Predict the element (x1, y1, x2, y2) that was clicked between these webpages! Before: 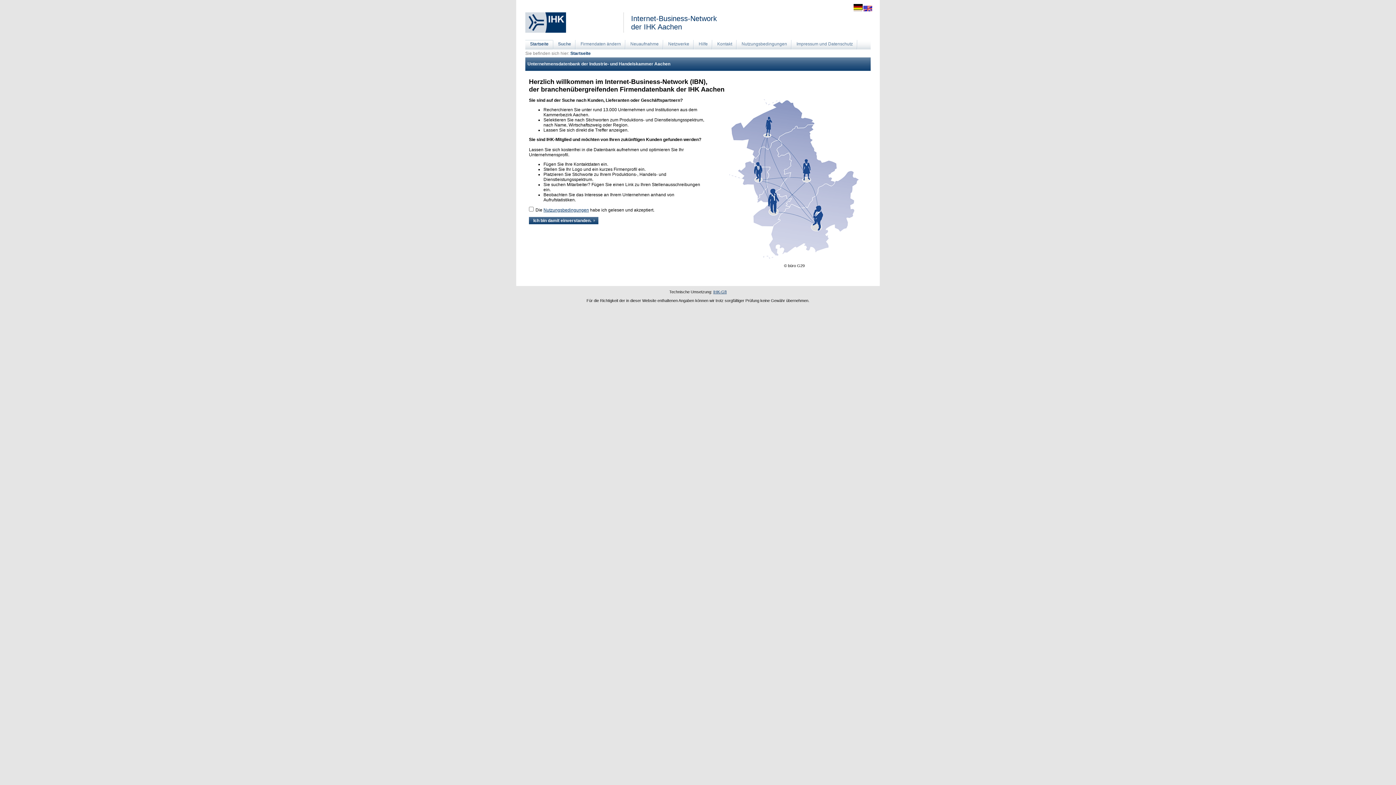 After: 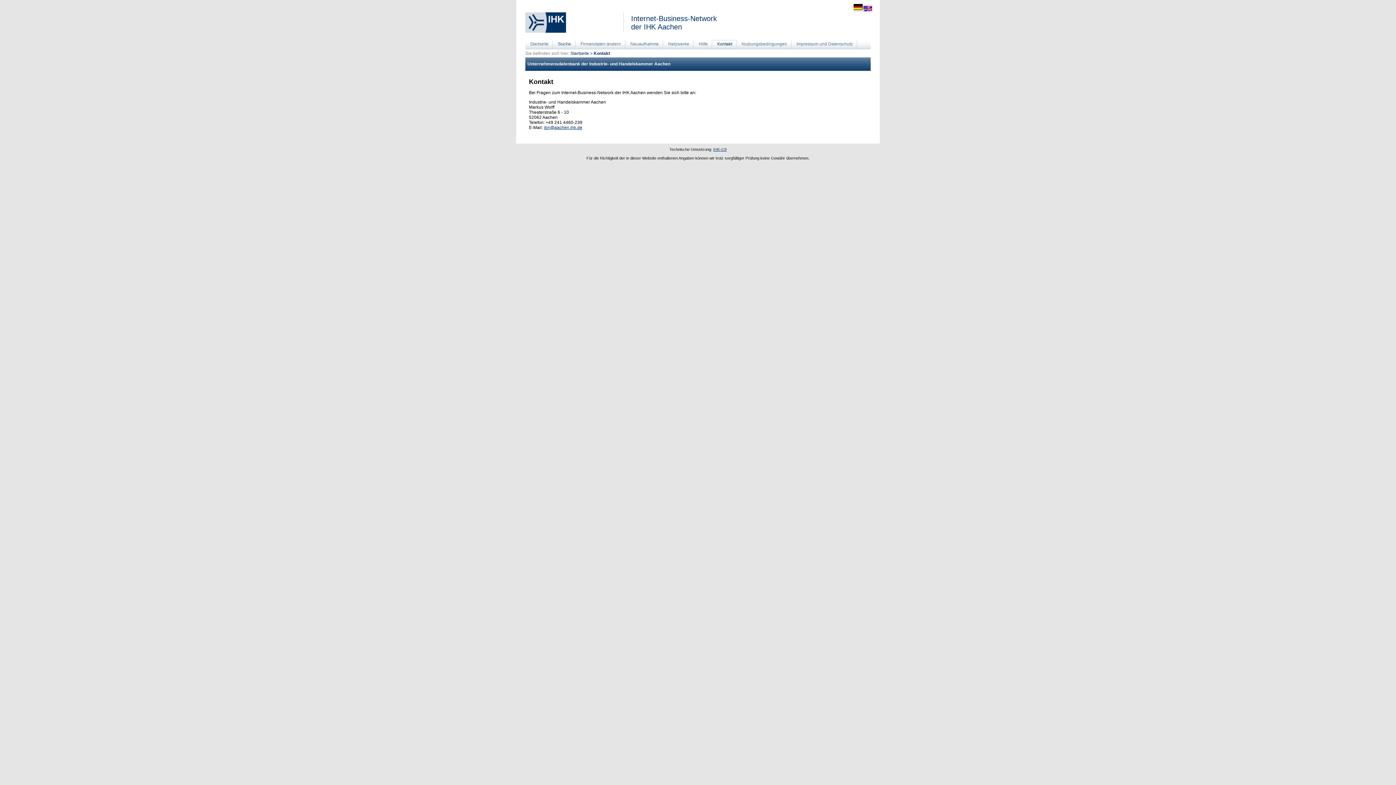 Action: bbox: (712, 40, 737, 50) label: Kontakt